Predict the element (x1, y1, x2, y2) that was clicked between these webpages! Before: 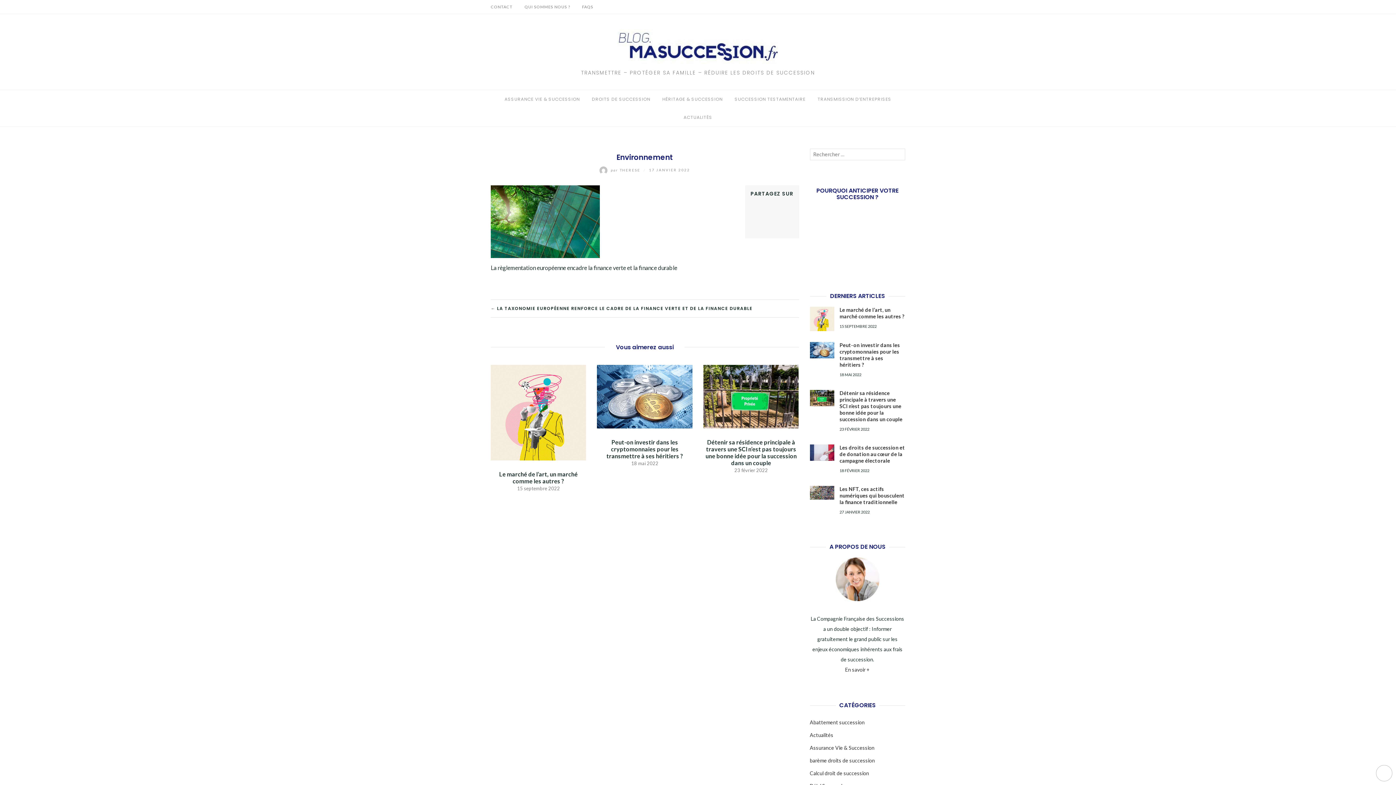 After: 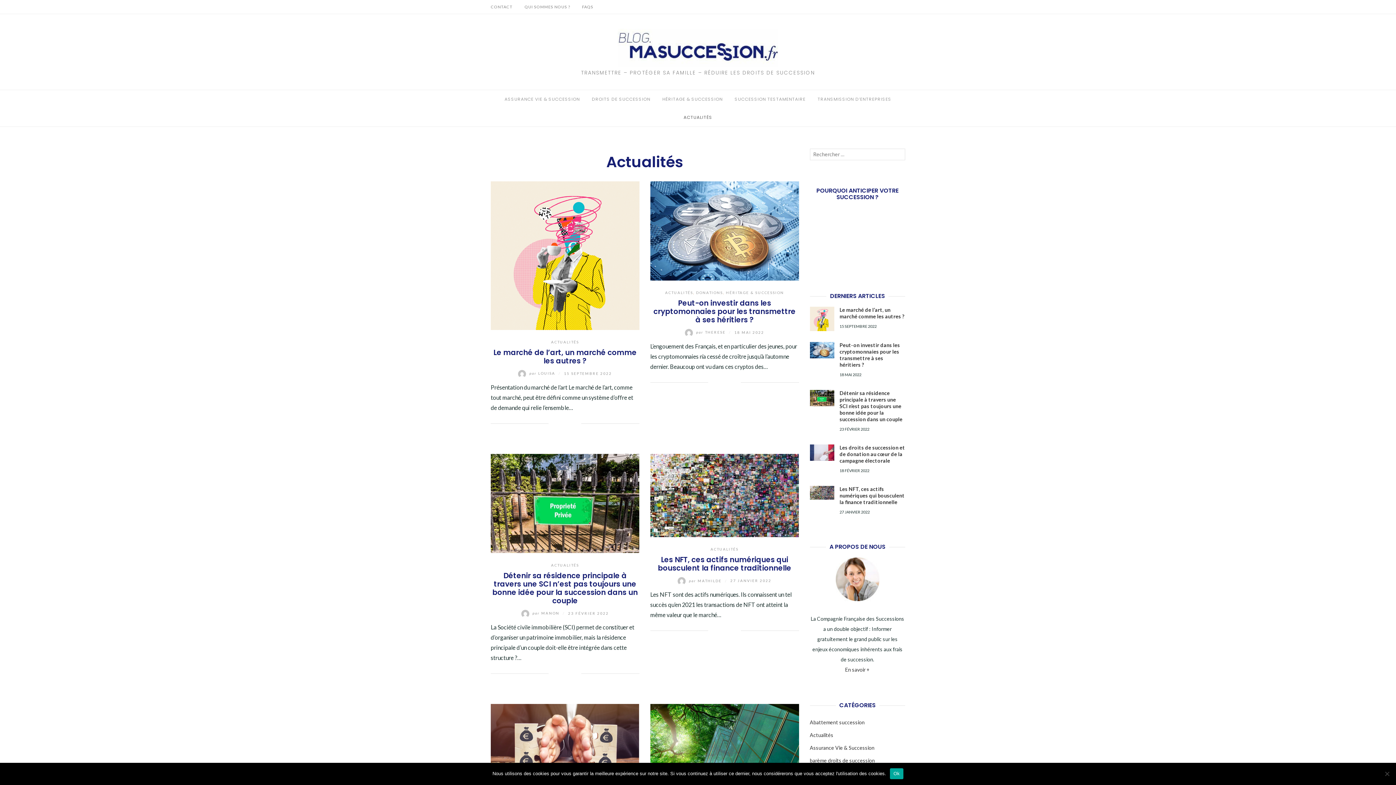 Action: bbox: (810, 732, 833, 738) label: Actualités